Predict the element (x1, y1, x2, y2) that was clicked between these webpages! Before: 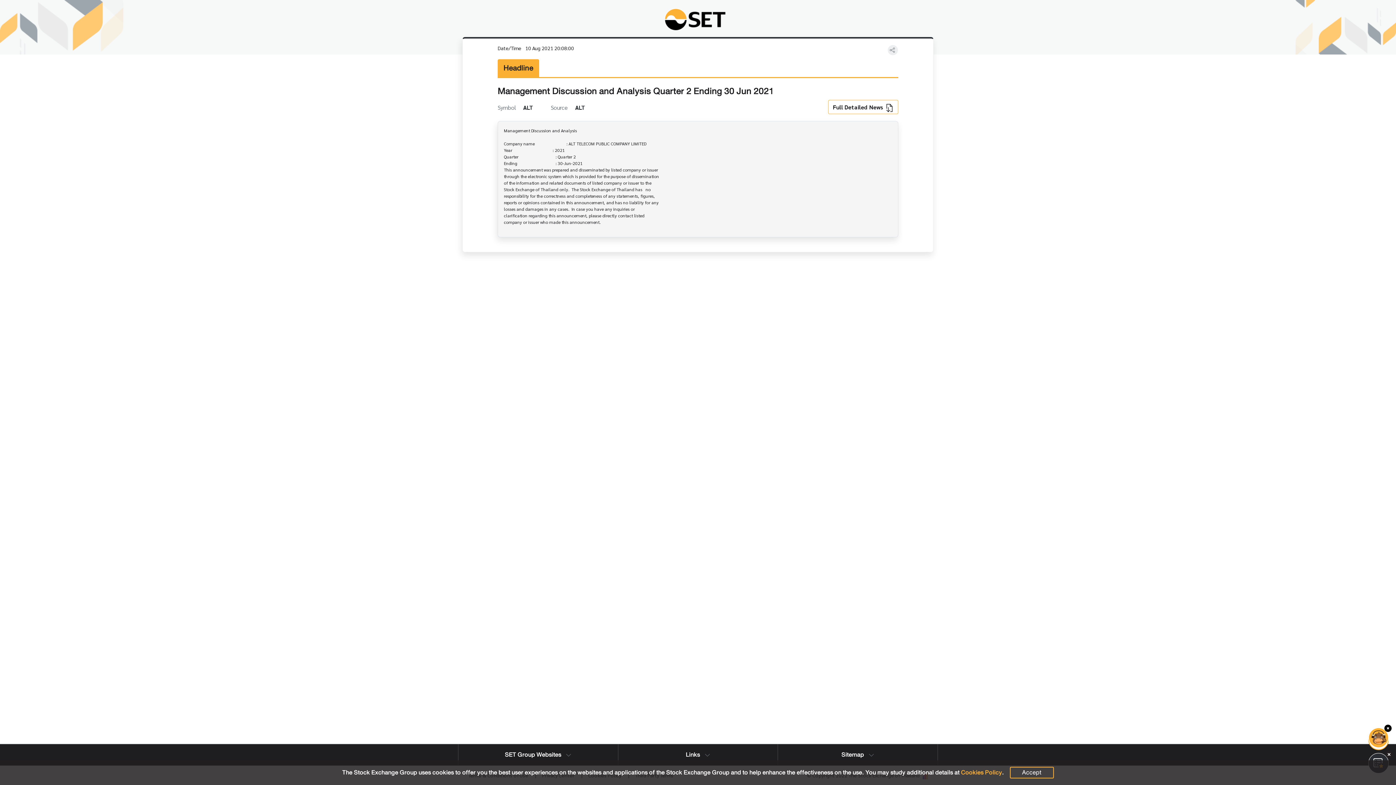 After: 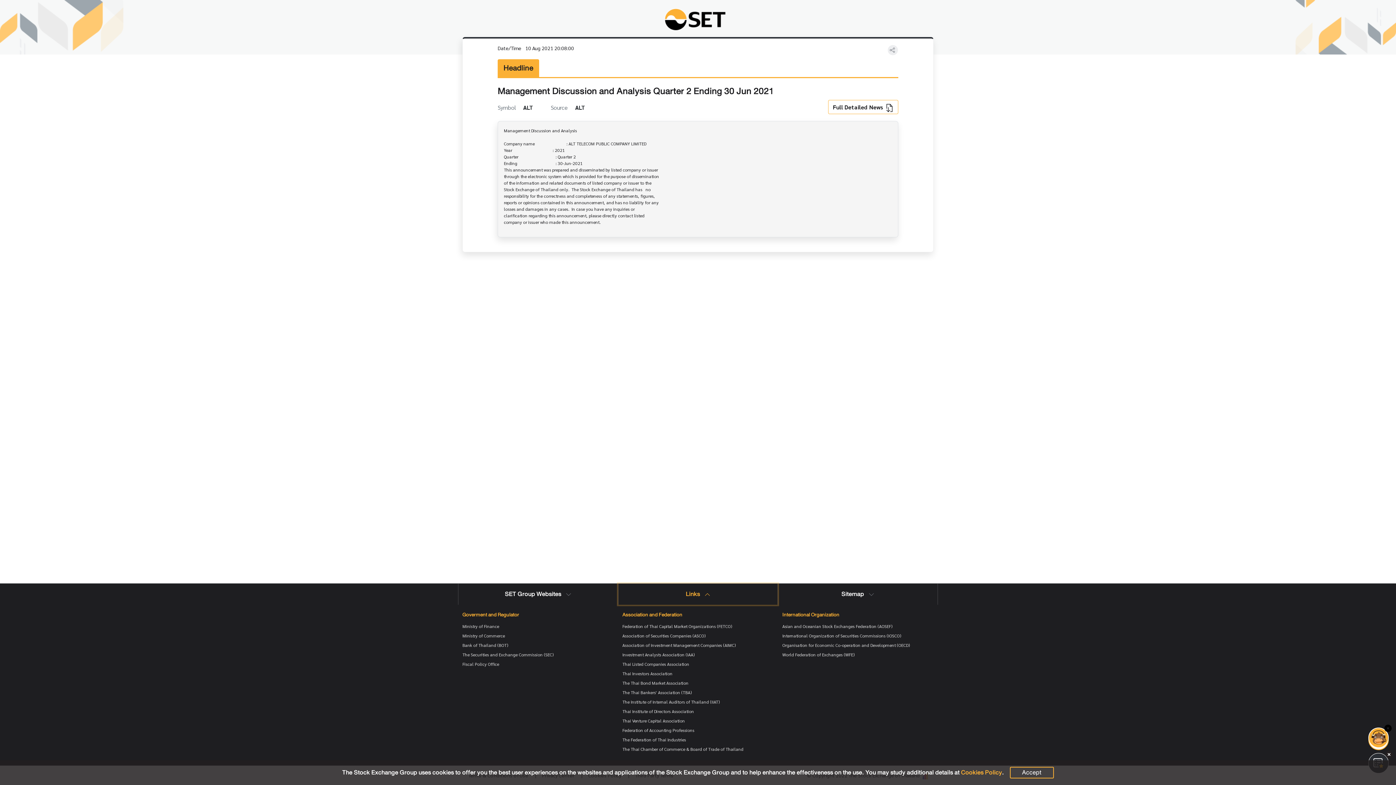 Action: bbox: (618, 744, 777, 765) label: Links 